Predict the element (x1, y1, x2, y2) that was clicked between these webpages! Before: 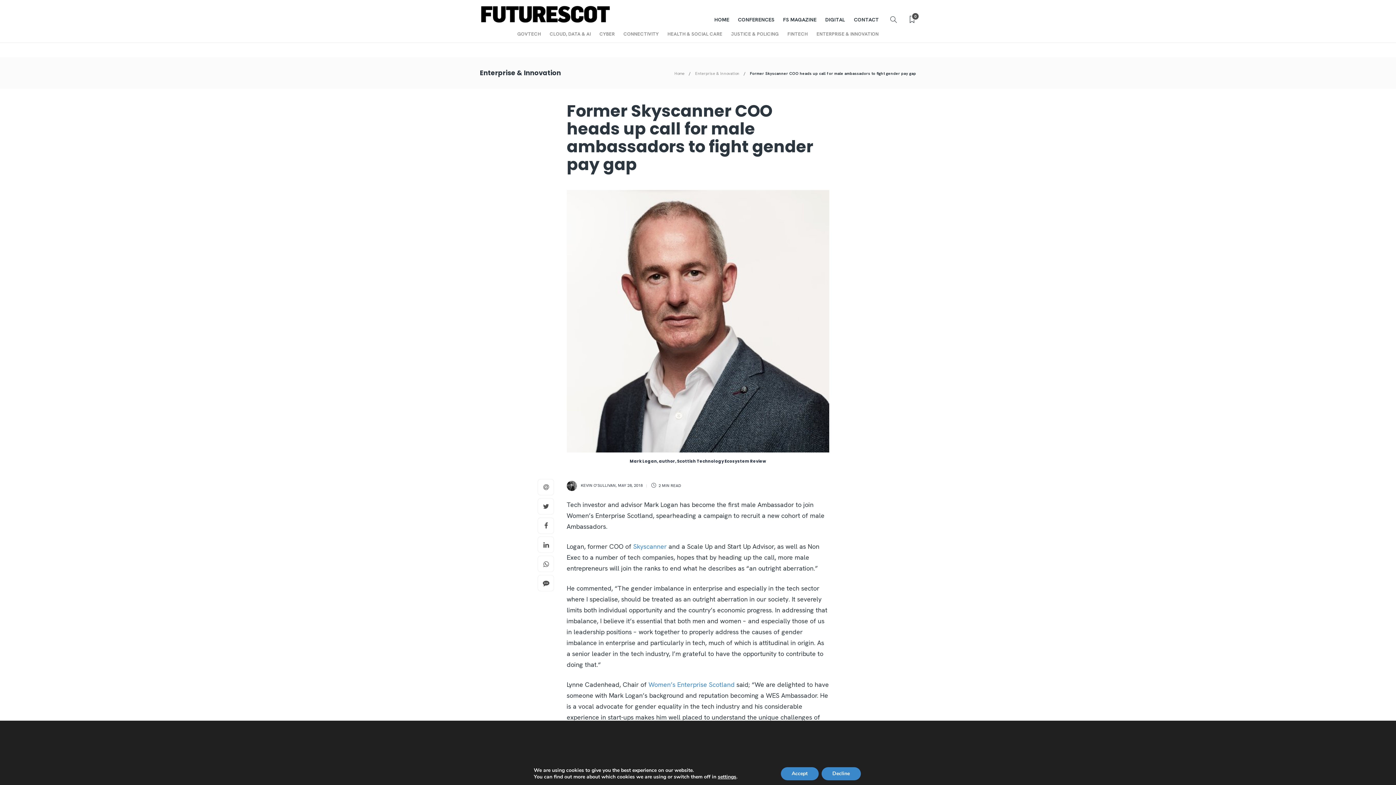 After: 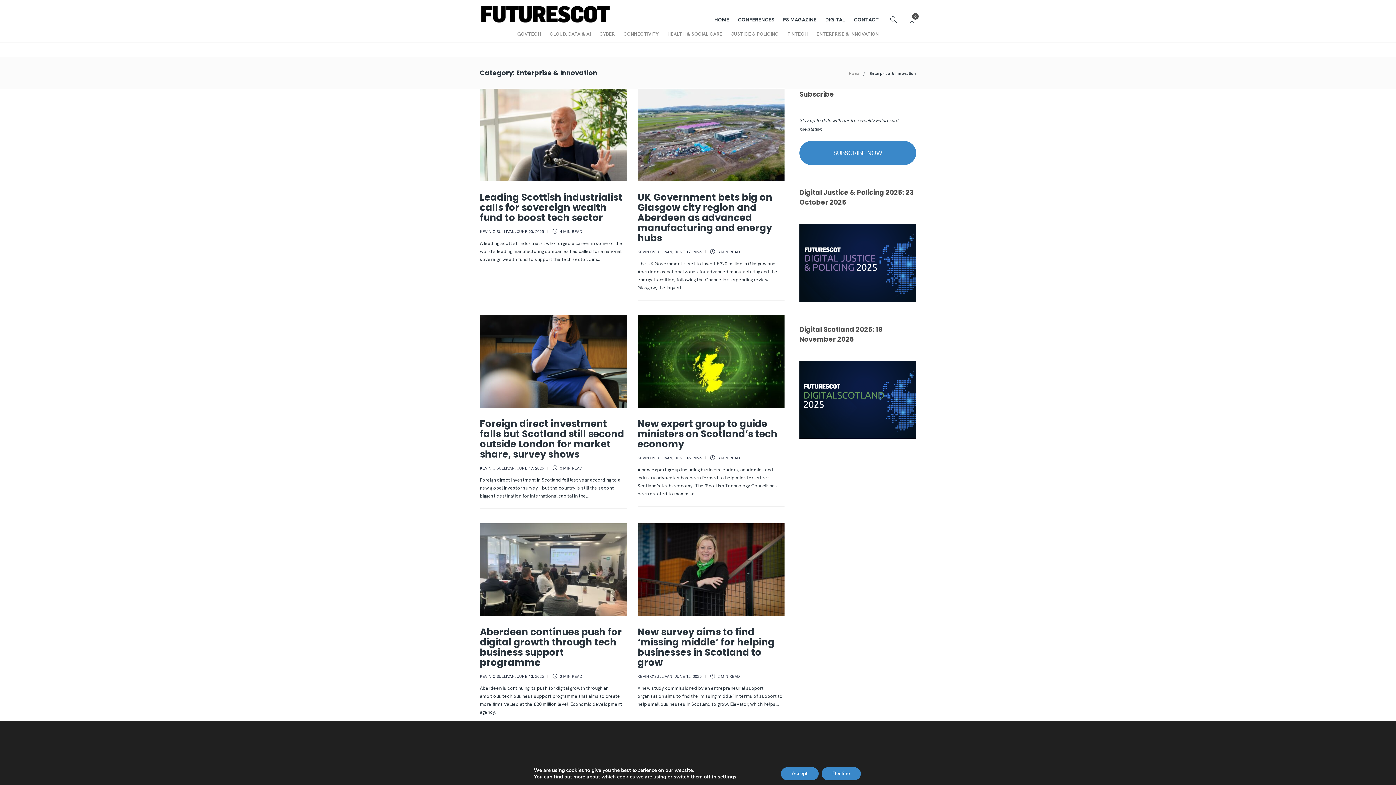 Action: bbox: (816, 26, 878, 41) label: ENTERPRISE & INNOVATION